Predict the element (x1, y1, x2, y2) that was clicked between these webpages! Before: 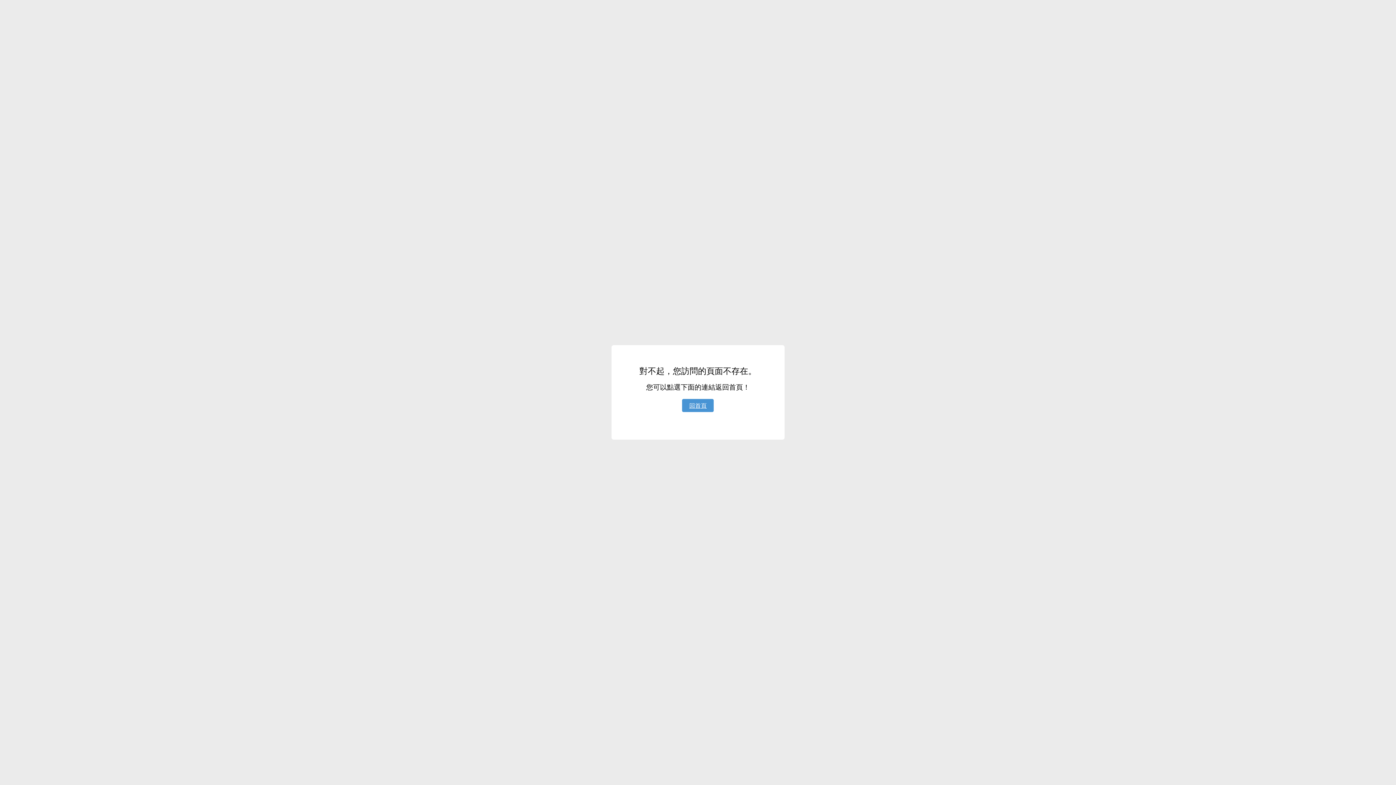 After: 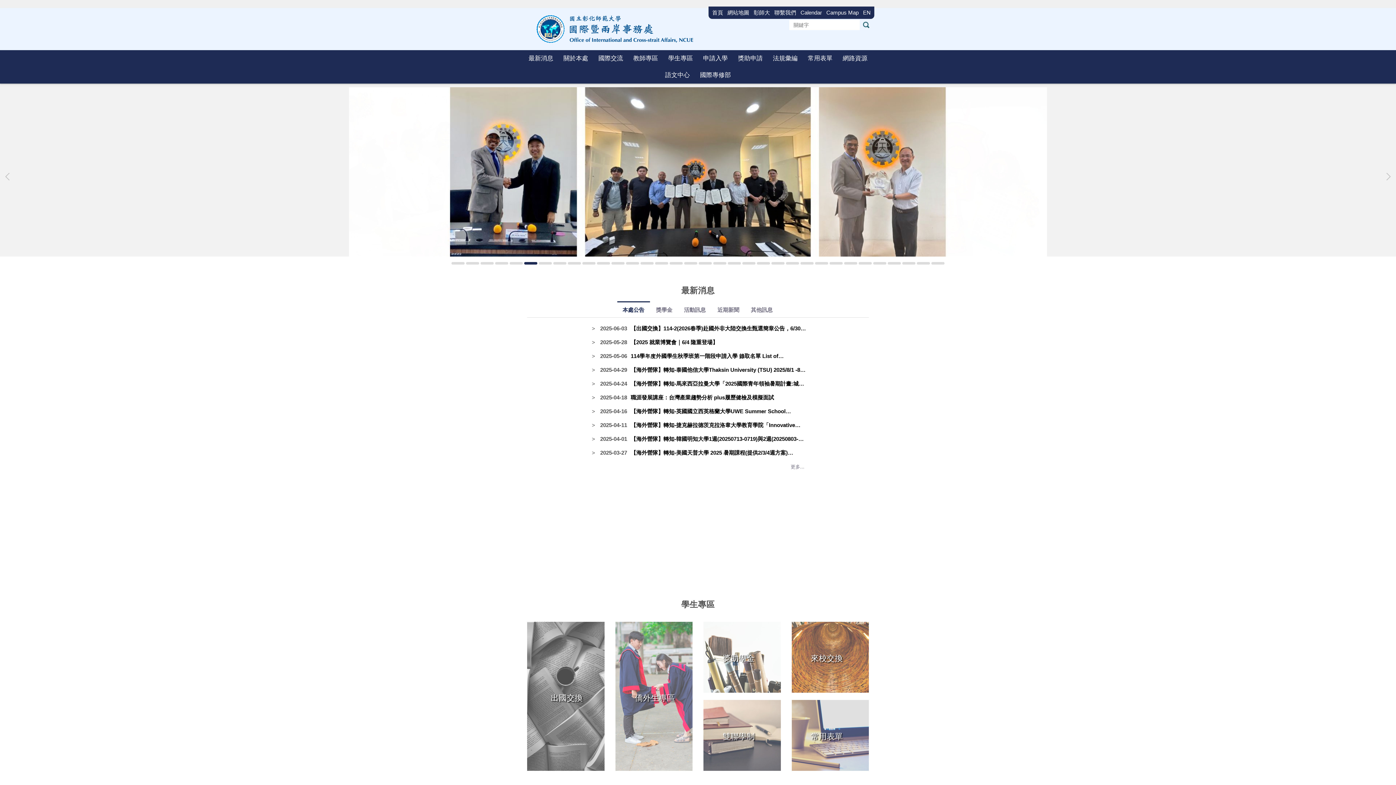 Action: bbox: (682, 399, 713, 412) label: 回首頁